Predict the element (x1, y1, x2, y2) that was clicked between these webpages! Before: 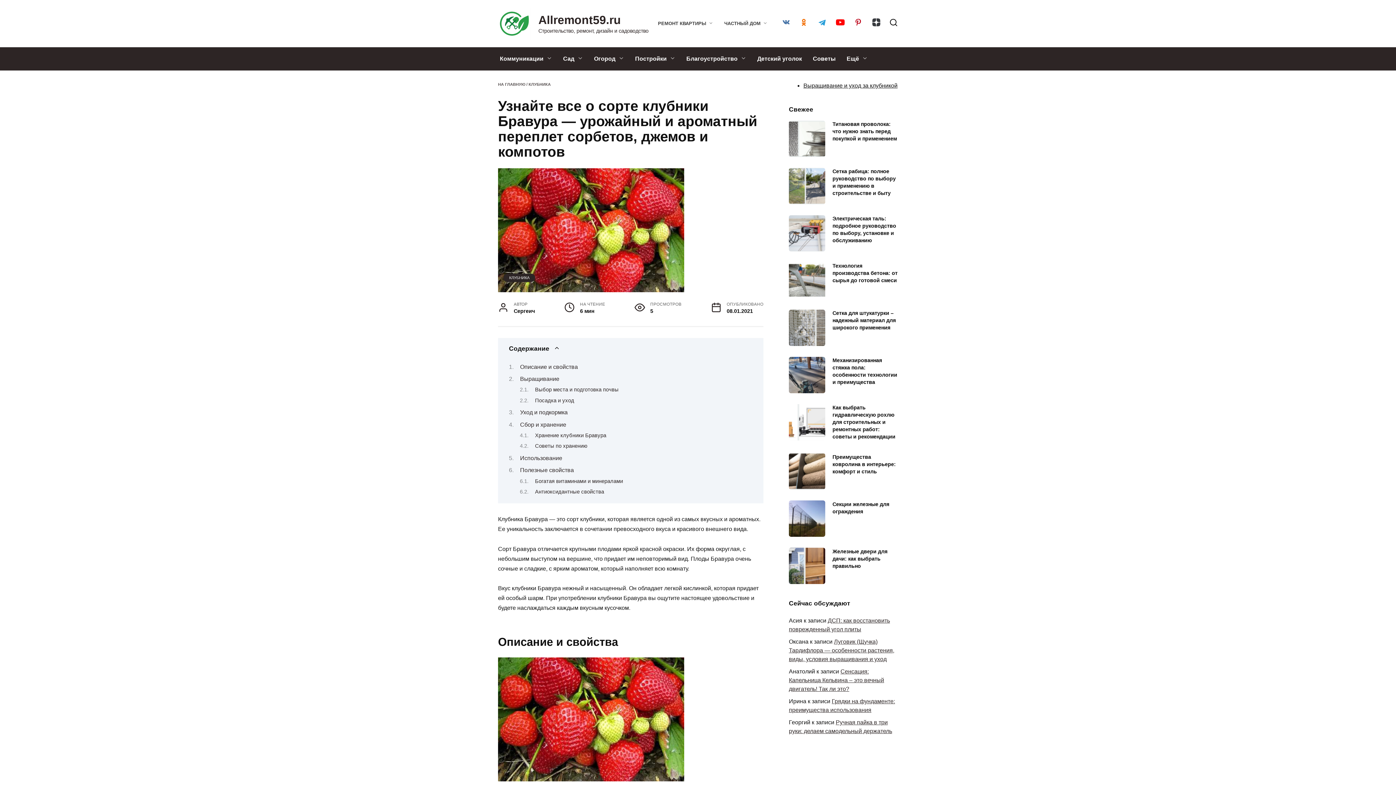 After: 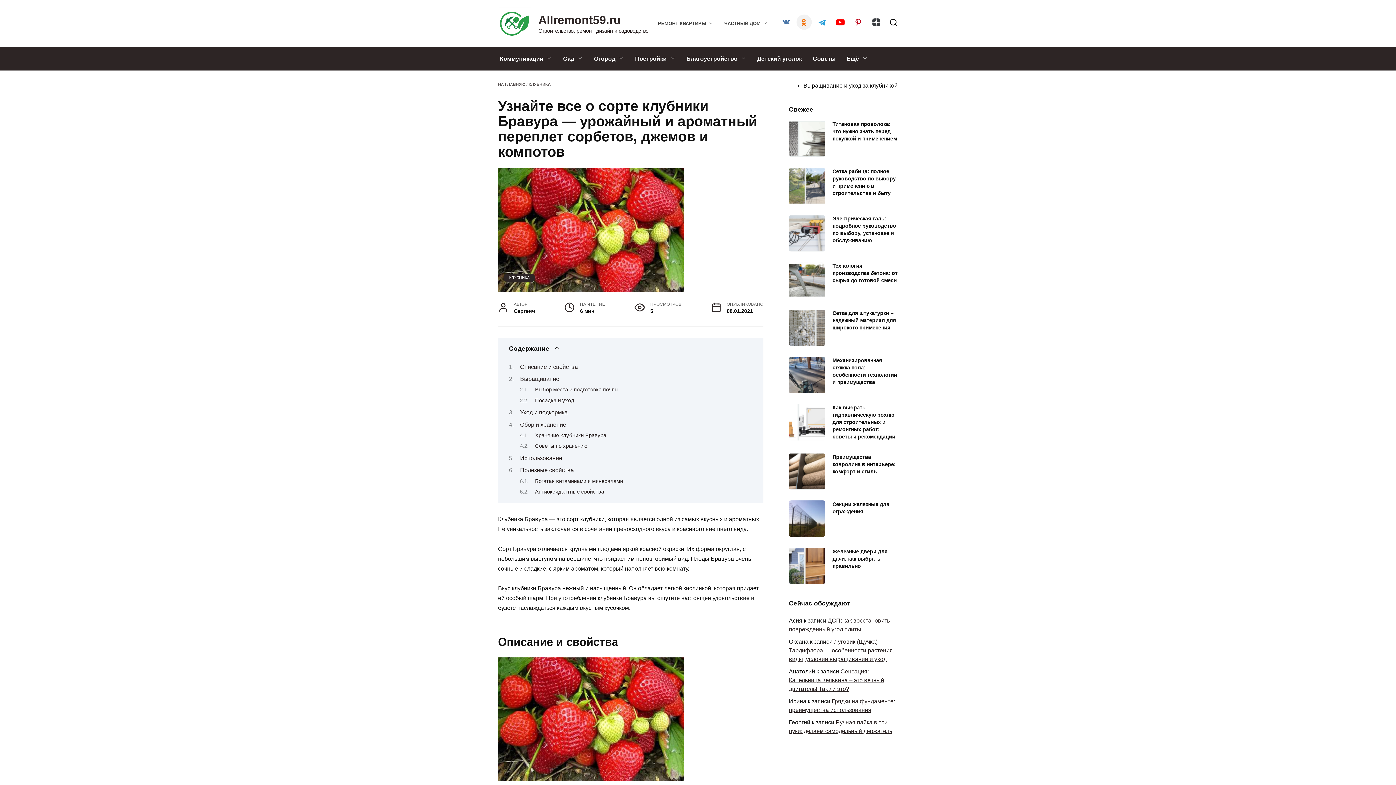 Action: bbox: (796, 14, 811, 29)